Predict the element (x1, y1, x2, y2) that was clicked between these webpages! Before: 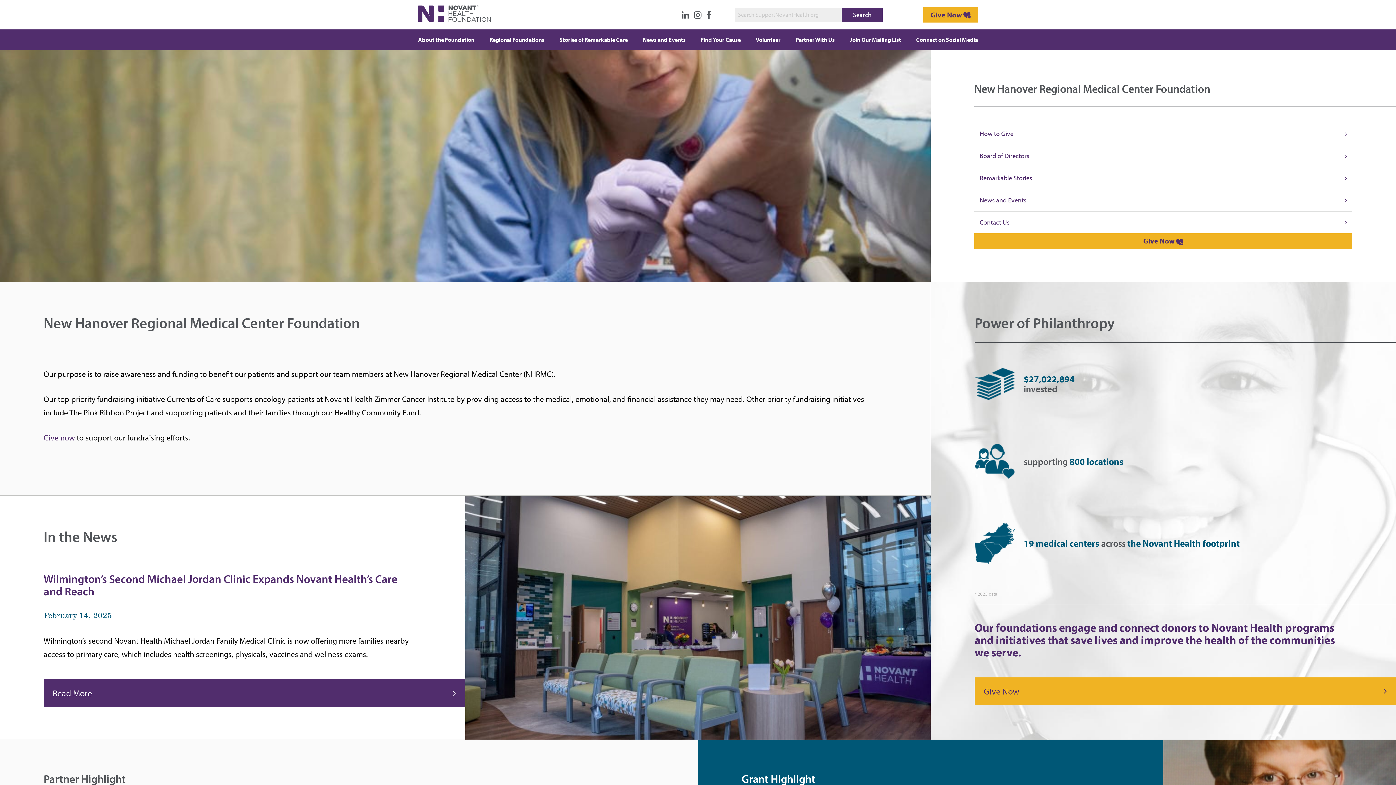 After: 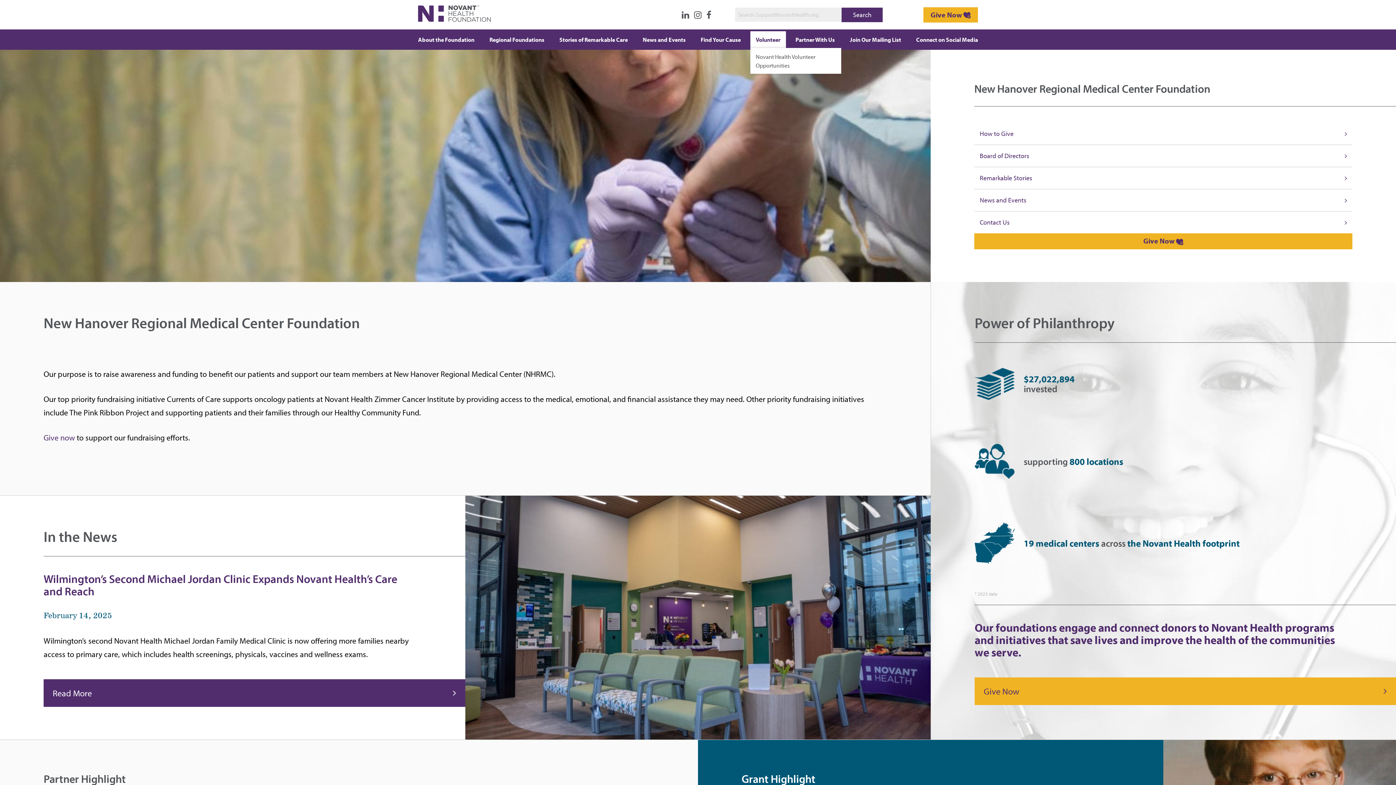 Action: bbox: (750, 31, 786, 48) label: Volunteer